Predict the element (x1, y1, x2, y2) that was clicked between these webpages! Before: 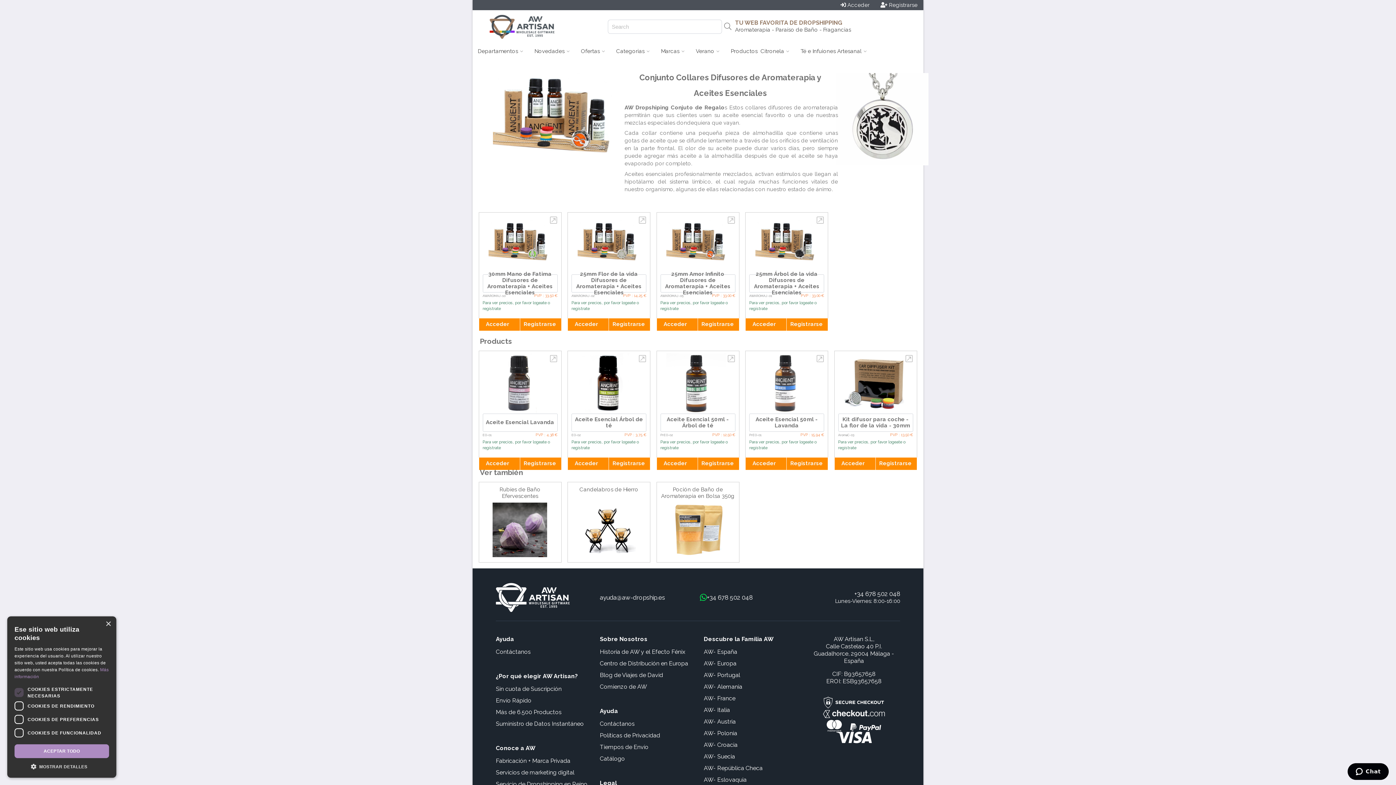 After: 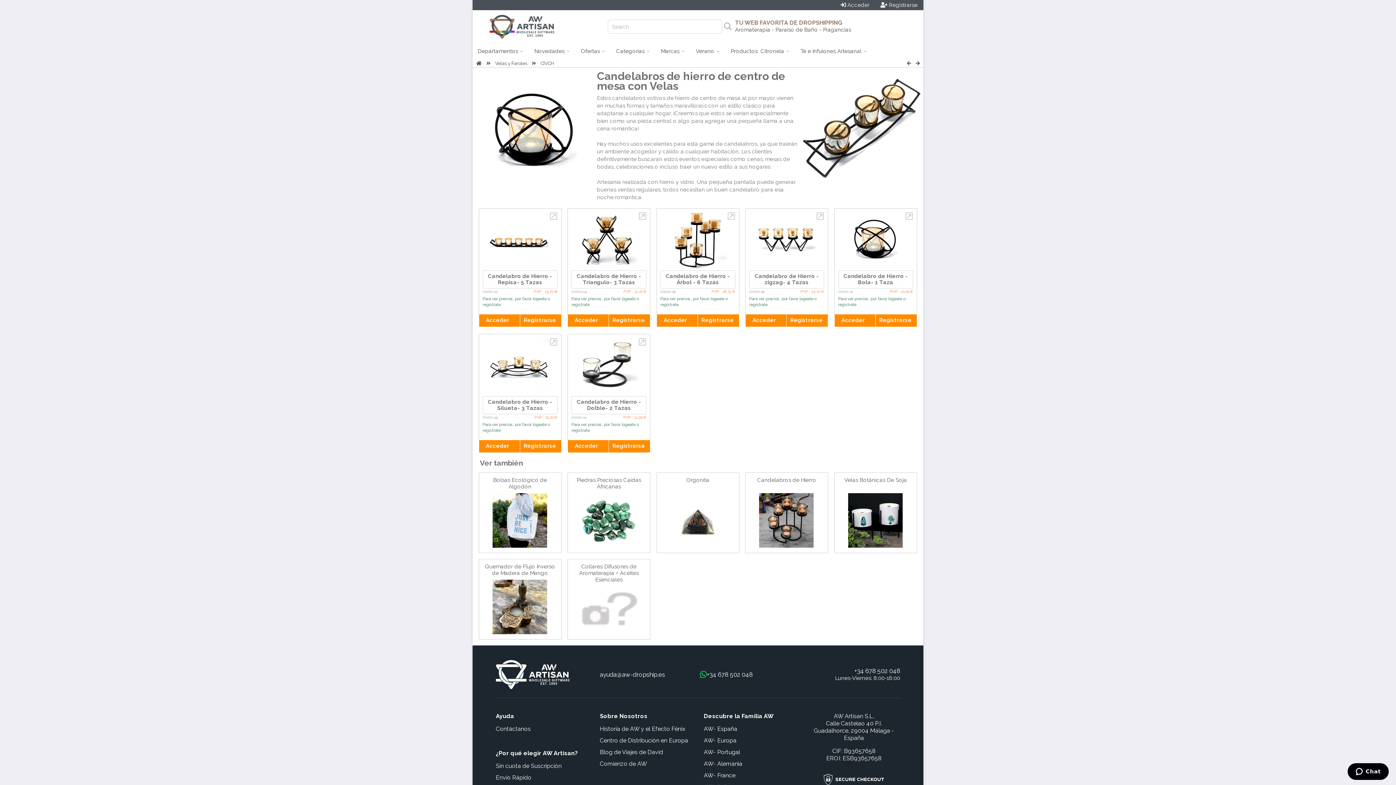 Action: bbox: (579, 486, 638, 493) label: Candelabros de Hierro